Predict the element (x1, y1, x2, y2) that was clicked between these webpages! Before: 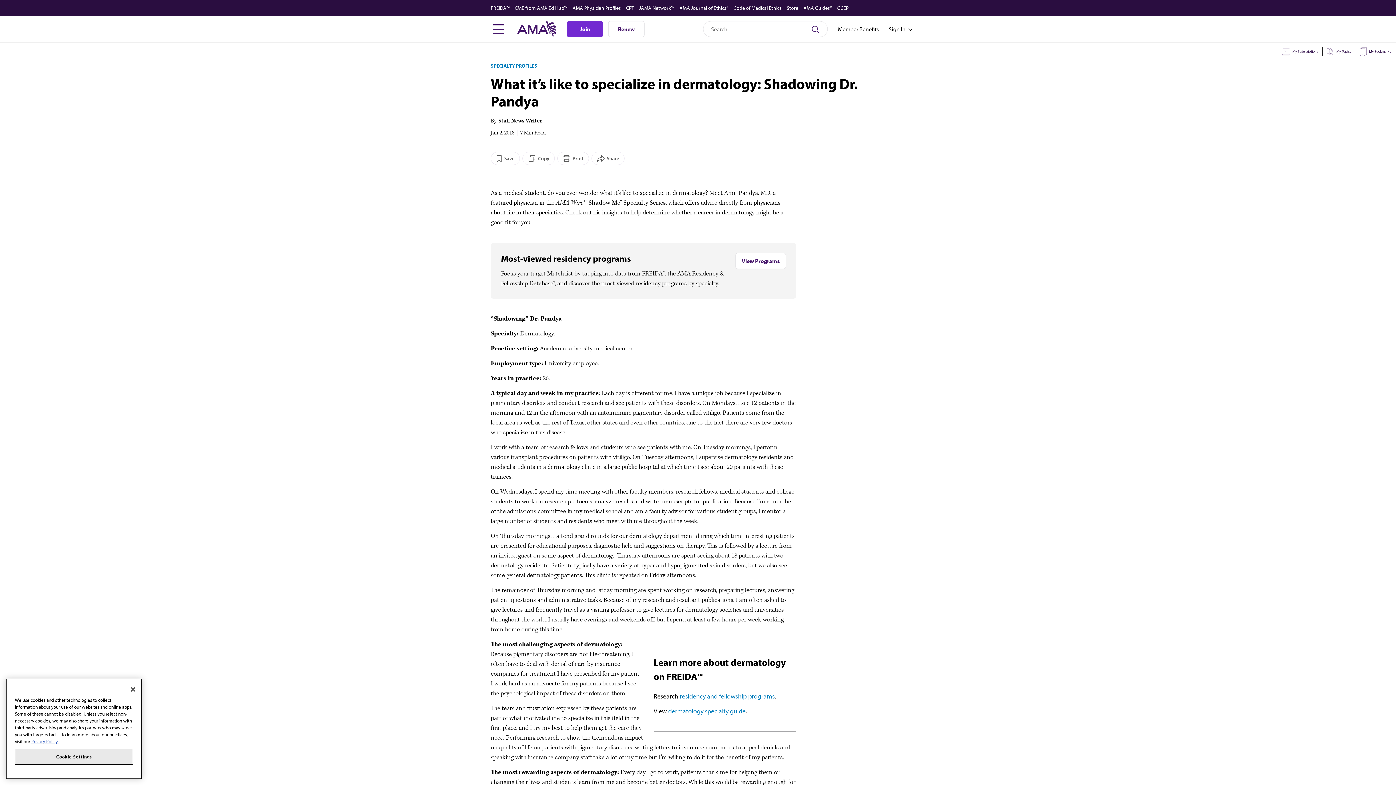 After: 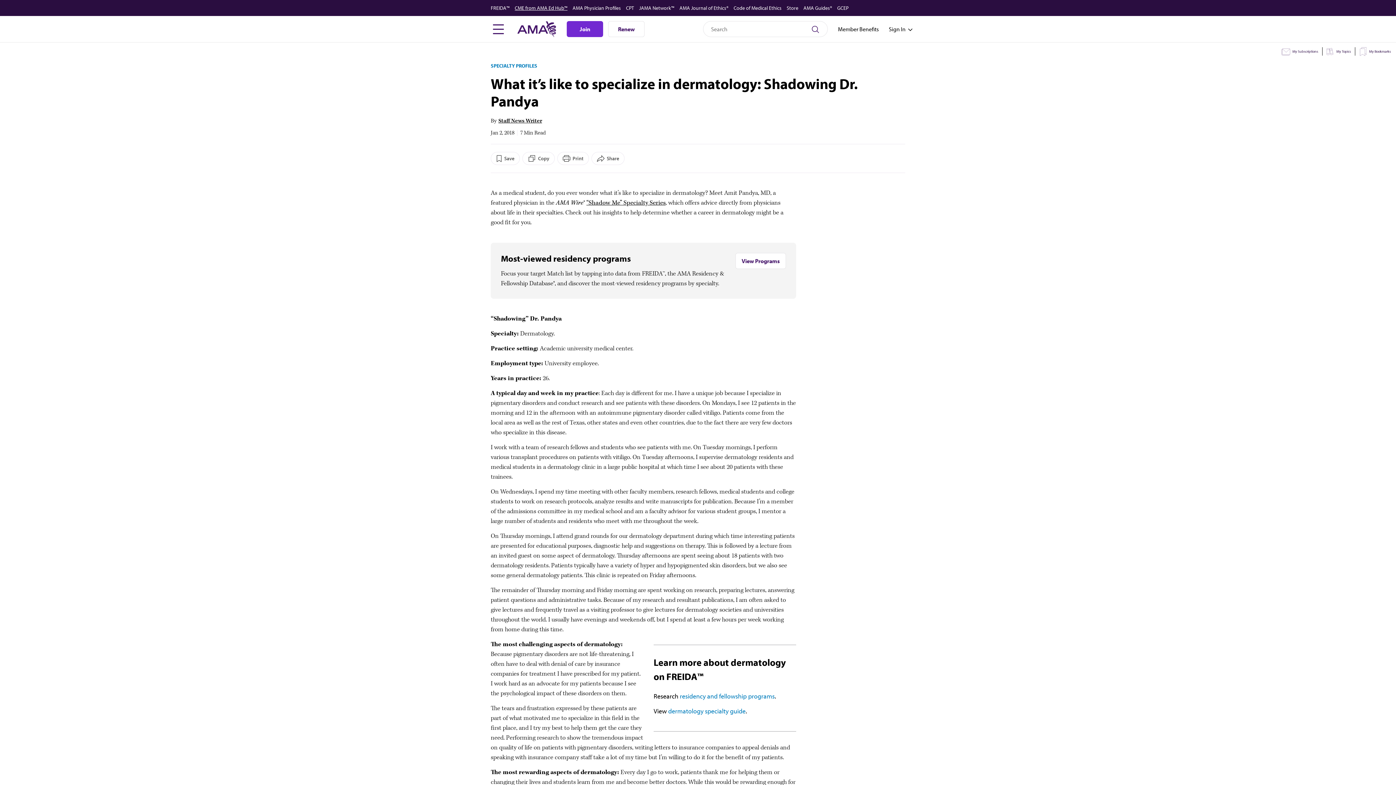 Action: label: CME from AMA Ed Hub™ bbox: (514, 0, 567, 16)